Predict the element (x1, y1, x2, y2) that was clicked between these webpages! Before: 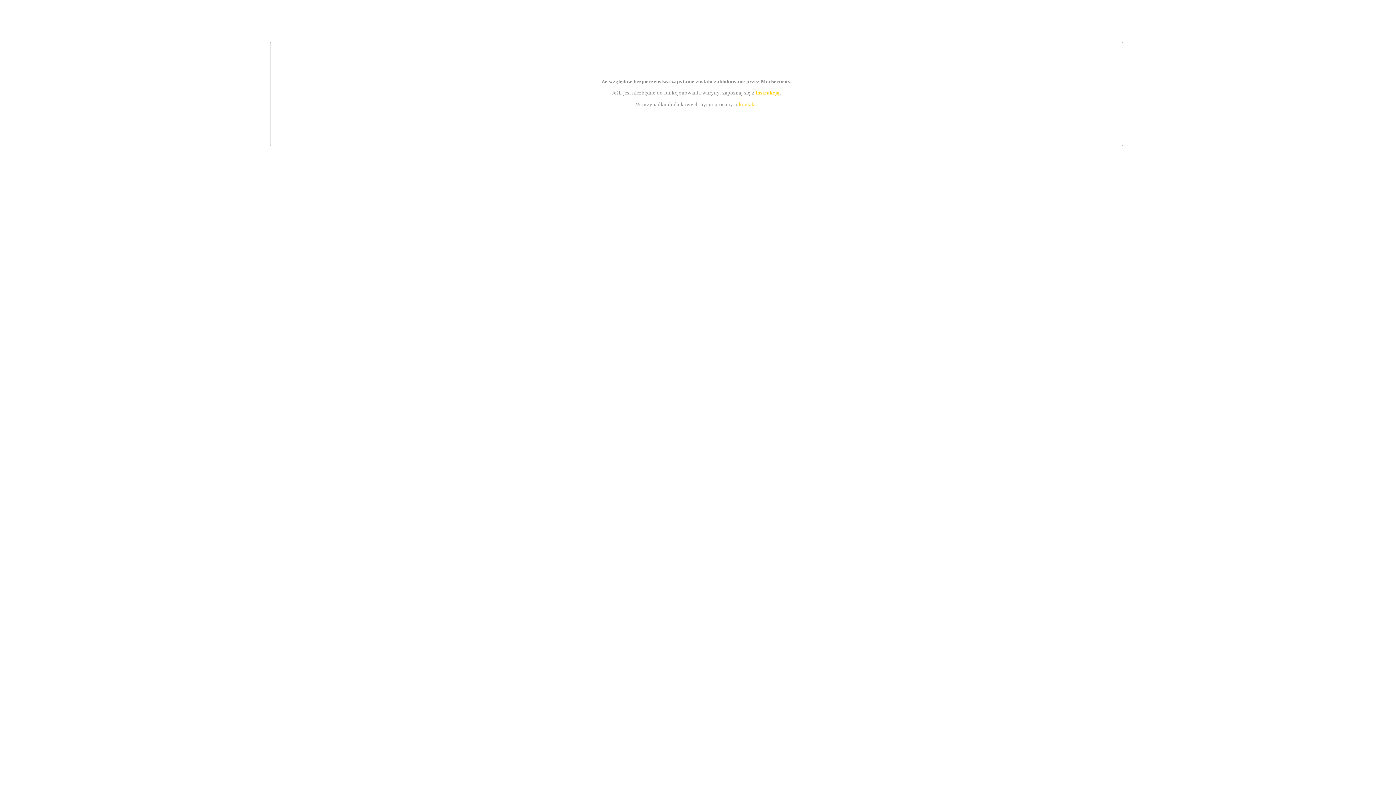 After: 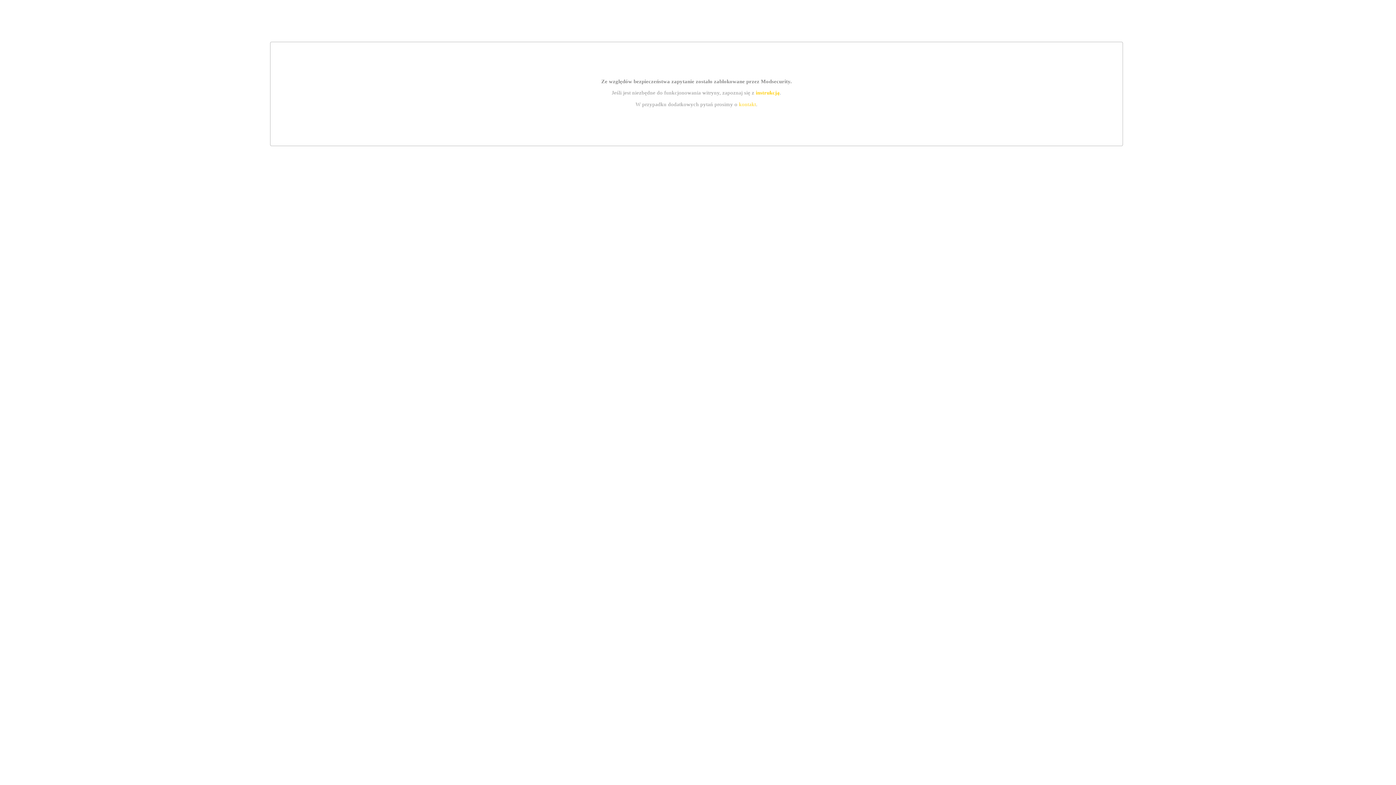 Action: label: instrukcją bbox: (755, 89, 779, 95)